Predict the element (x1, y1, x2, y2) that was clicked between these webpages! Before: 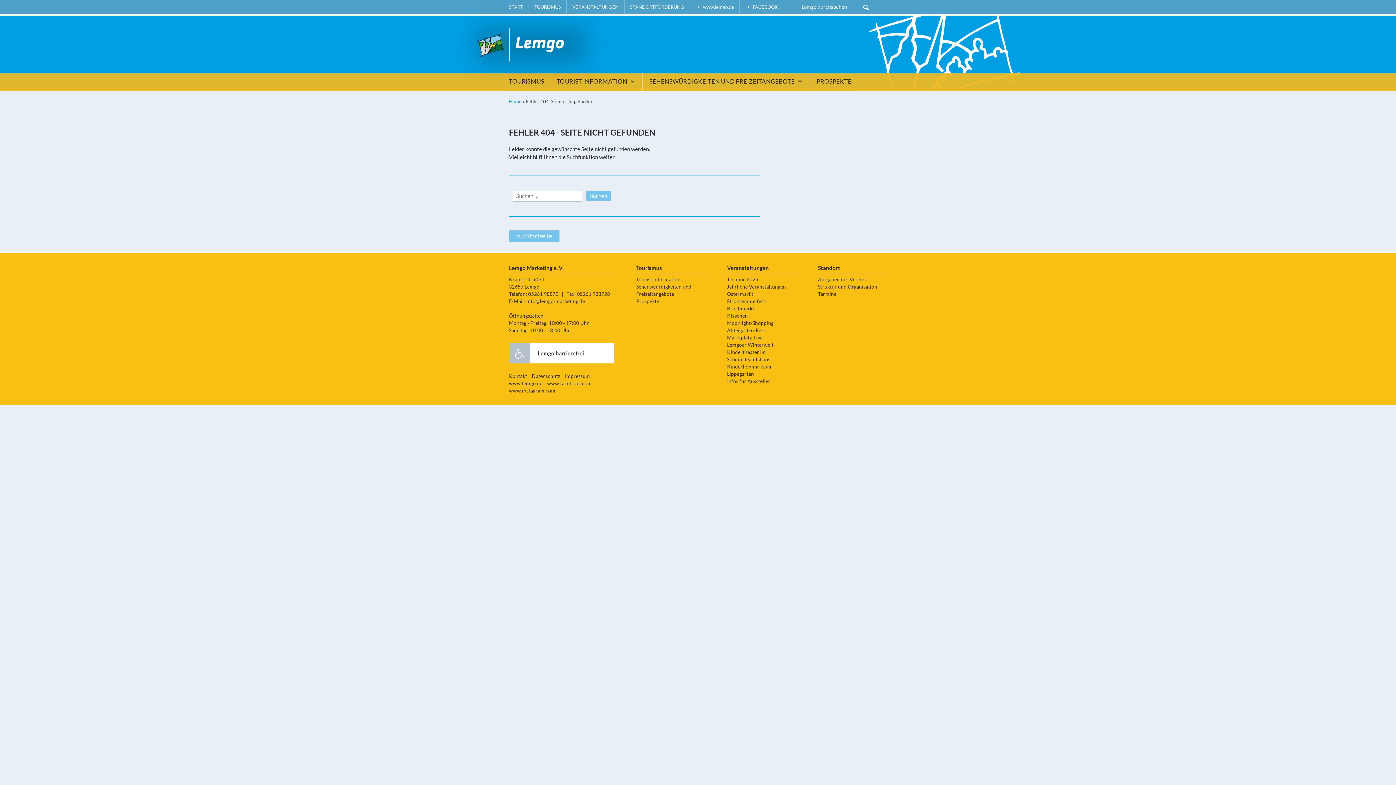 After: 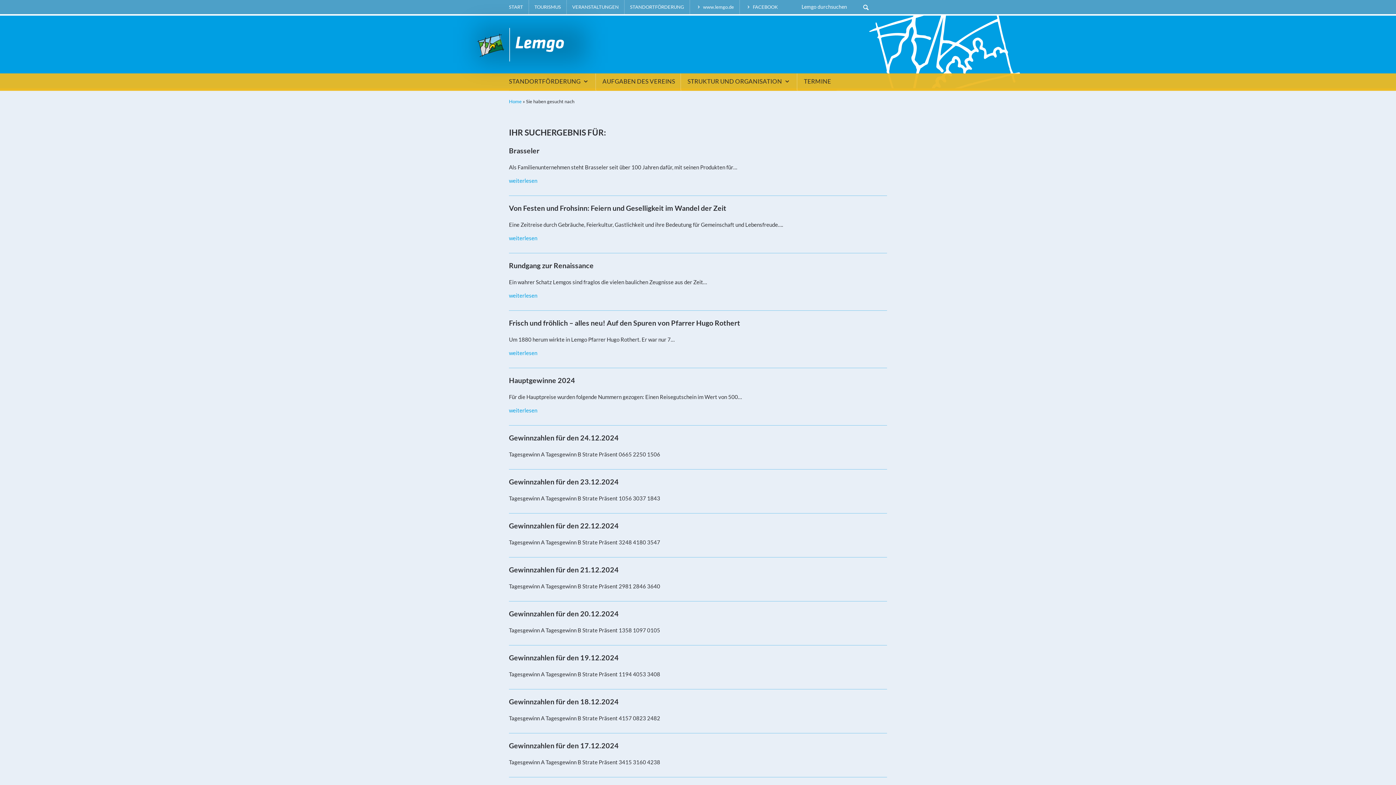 Action: bbox: (860, 0, 871, 14)